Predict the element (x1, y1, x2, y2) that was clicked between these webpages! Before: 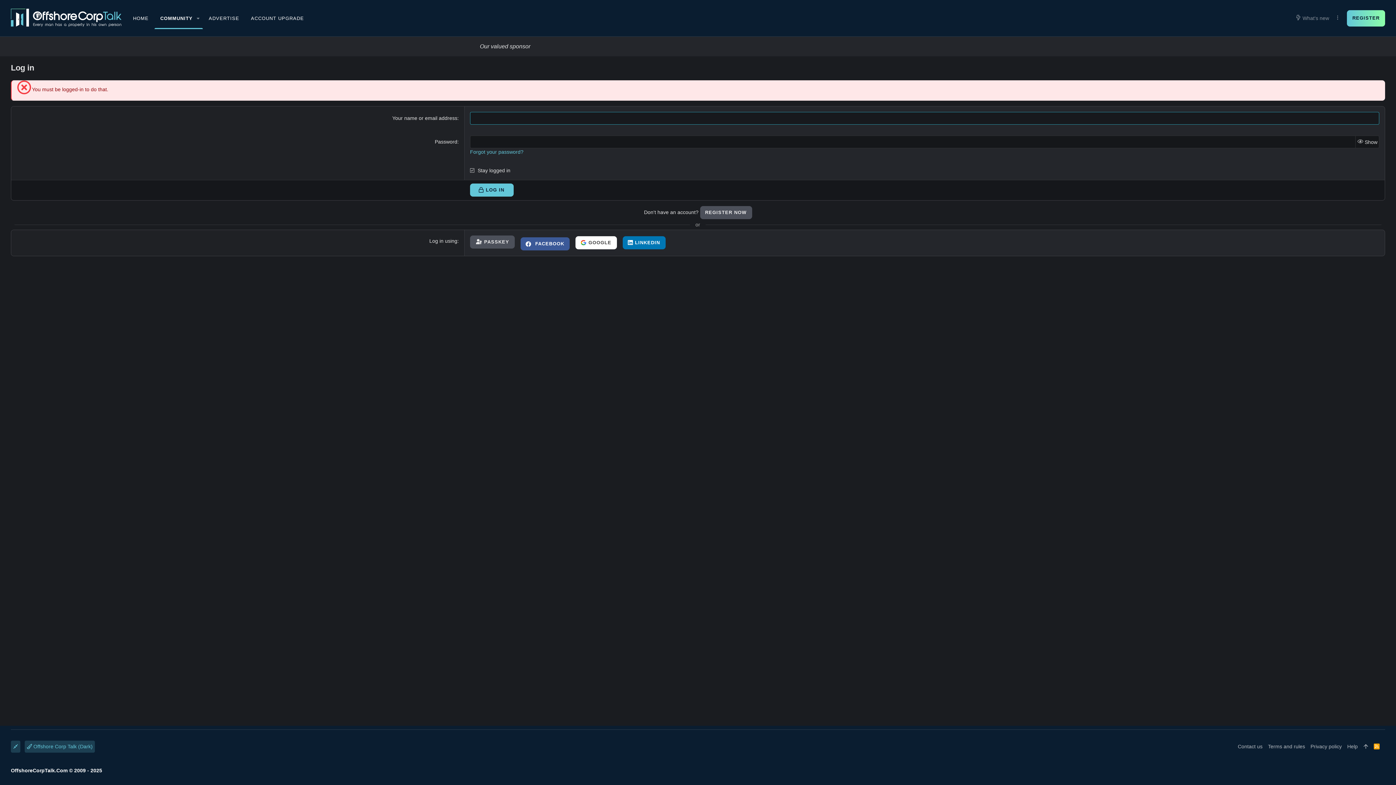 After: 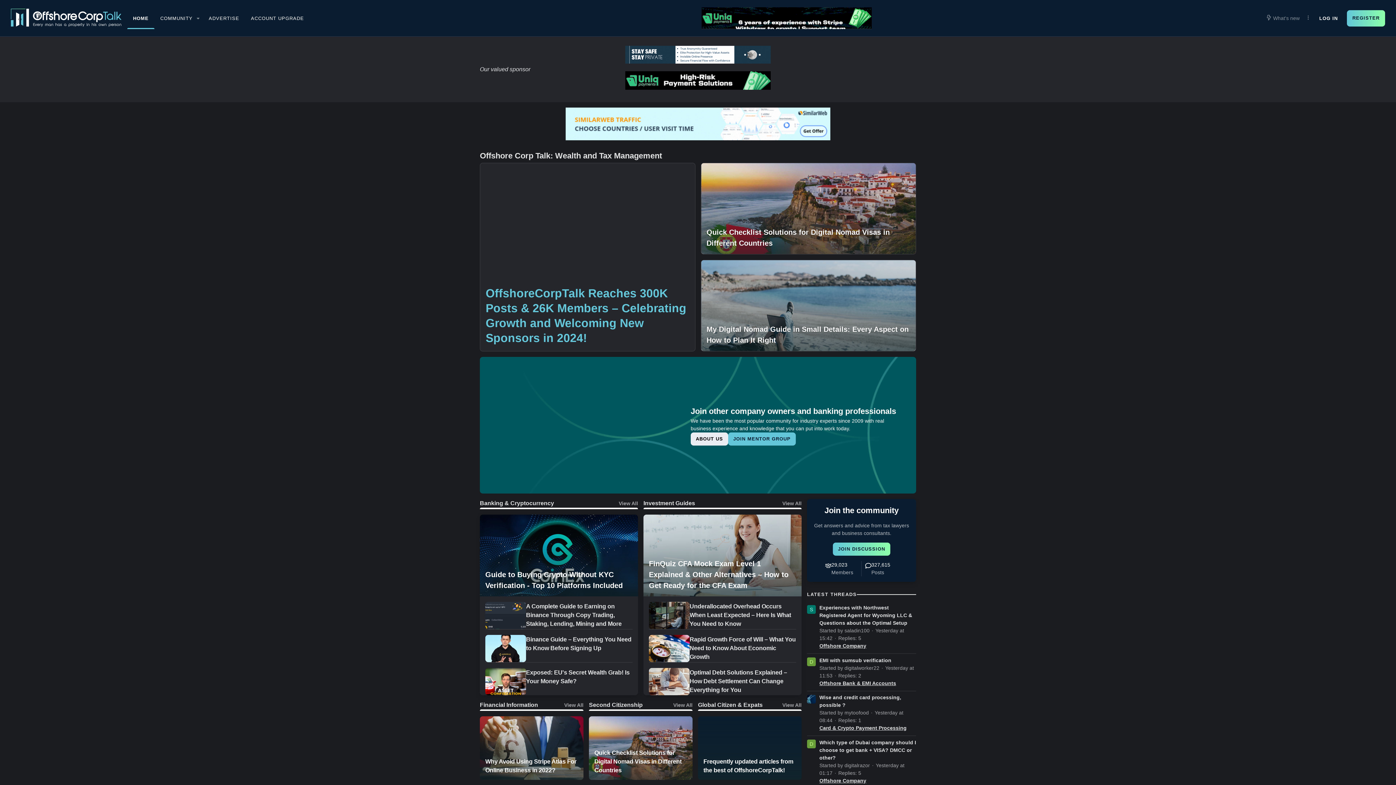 Action: label: HOME bbox: (127, 7, 154, 29)